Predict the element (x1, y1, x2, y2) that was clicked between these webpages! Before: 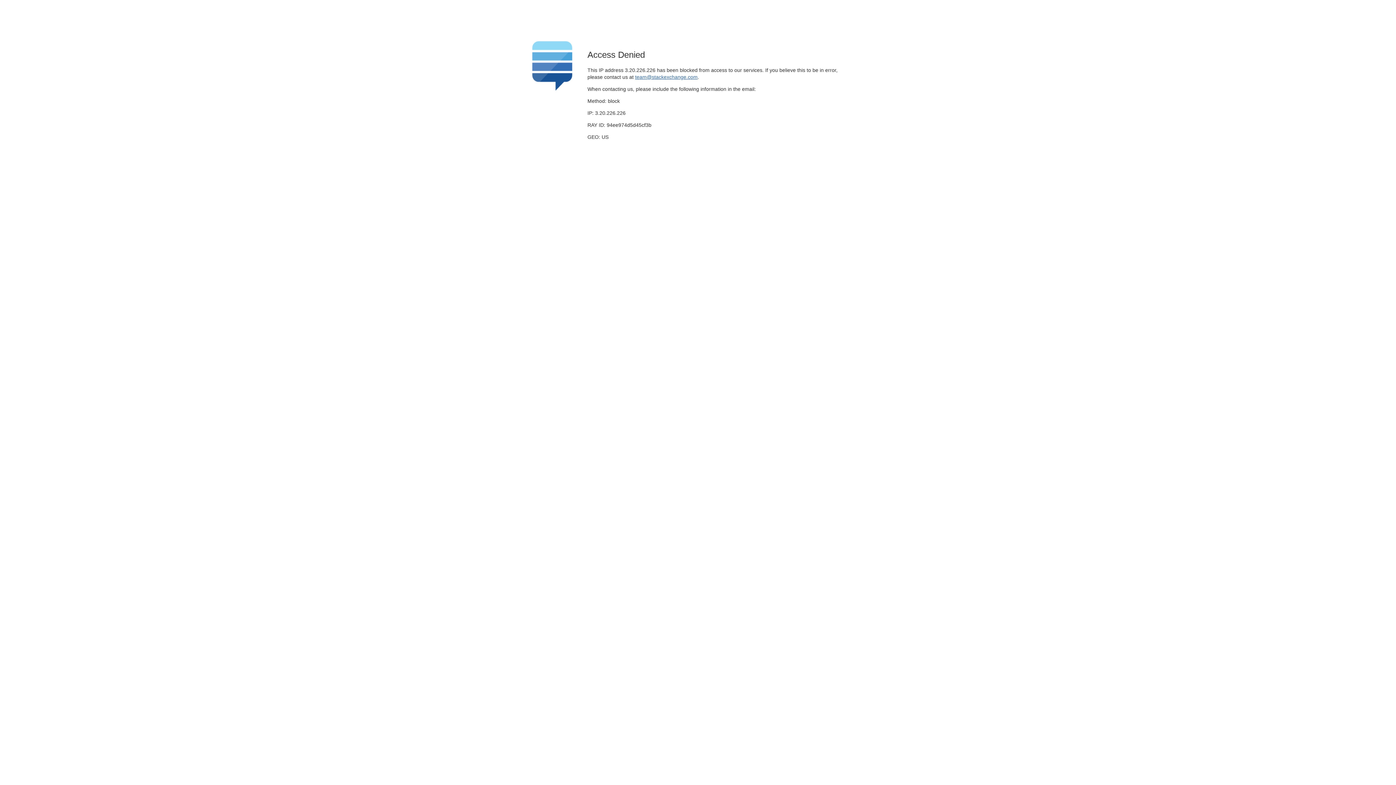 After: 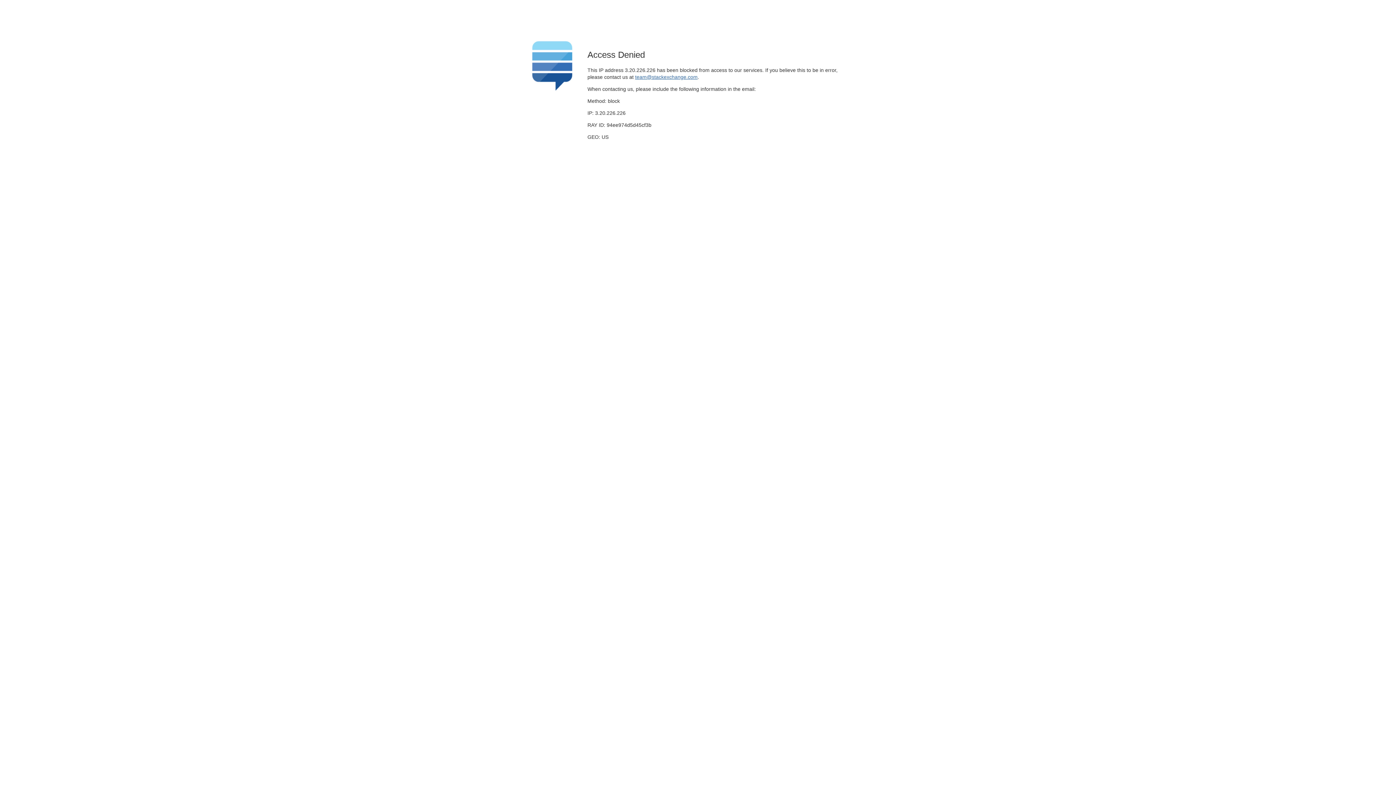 Action: label: team@stackexchange.com bbox: (635, 74, 697, 79)